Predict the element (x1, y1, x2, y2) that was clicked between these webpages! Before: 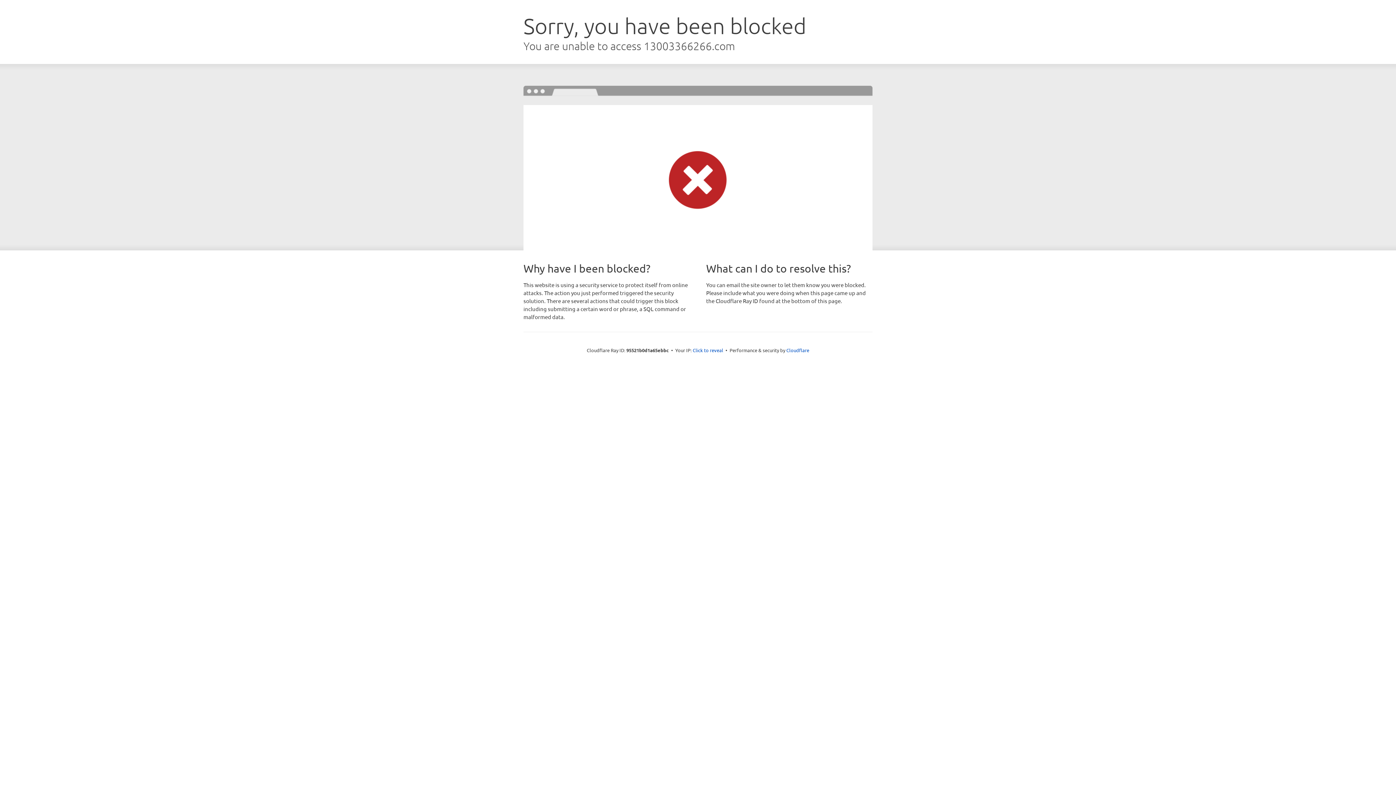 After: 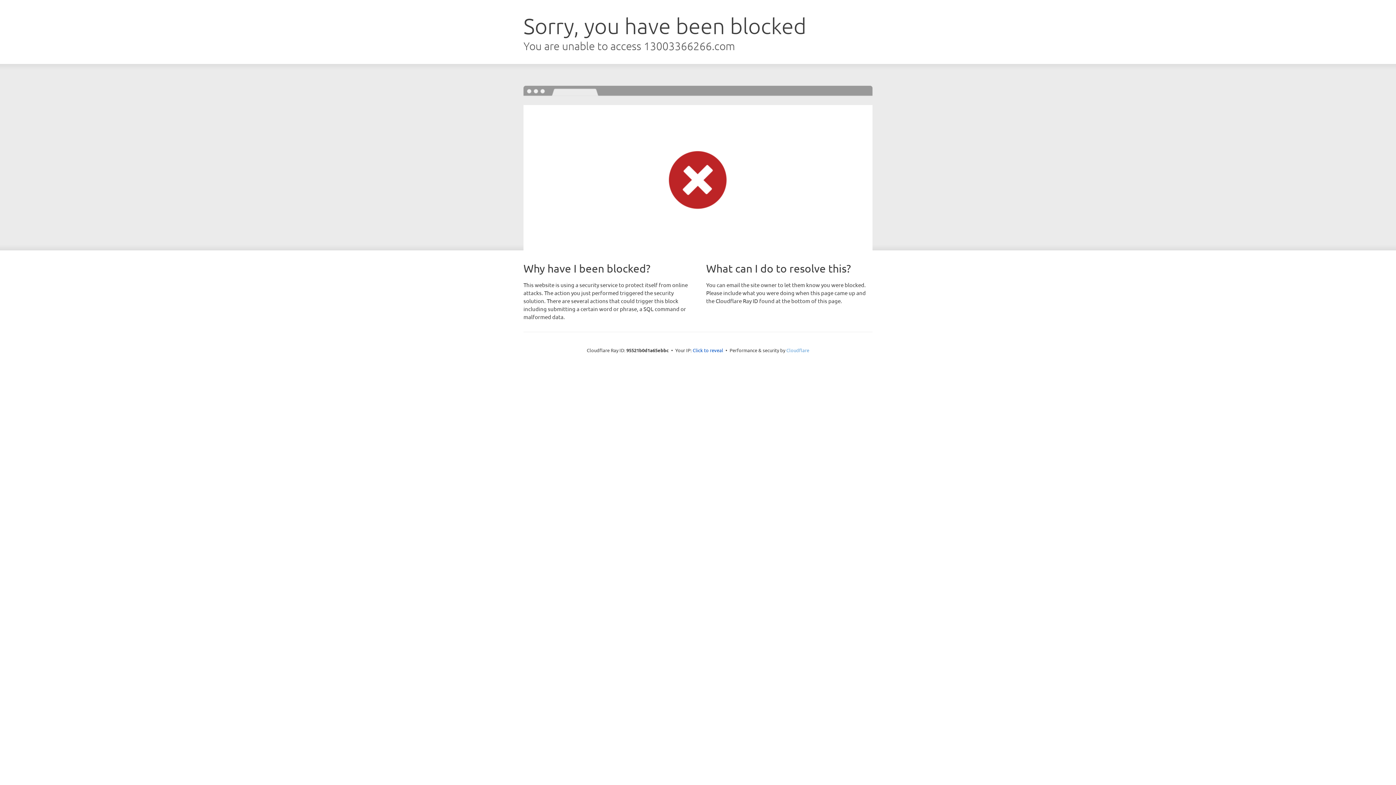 Action: label: Cloudflare bbox: (786, 347, 809, 353)